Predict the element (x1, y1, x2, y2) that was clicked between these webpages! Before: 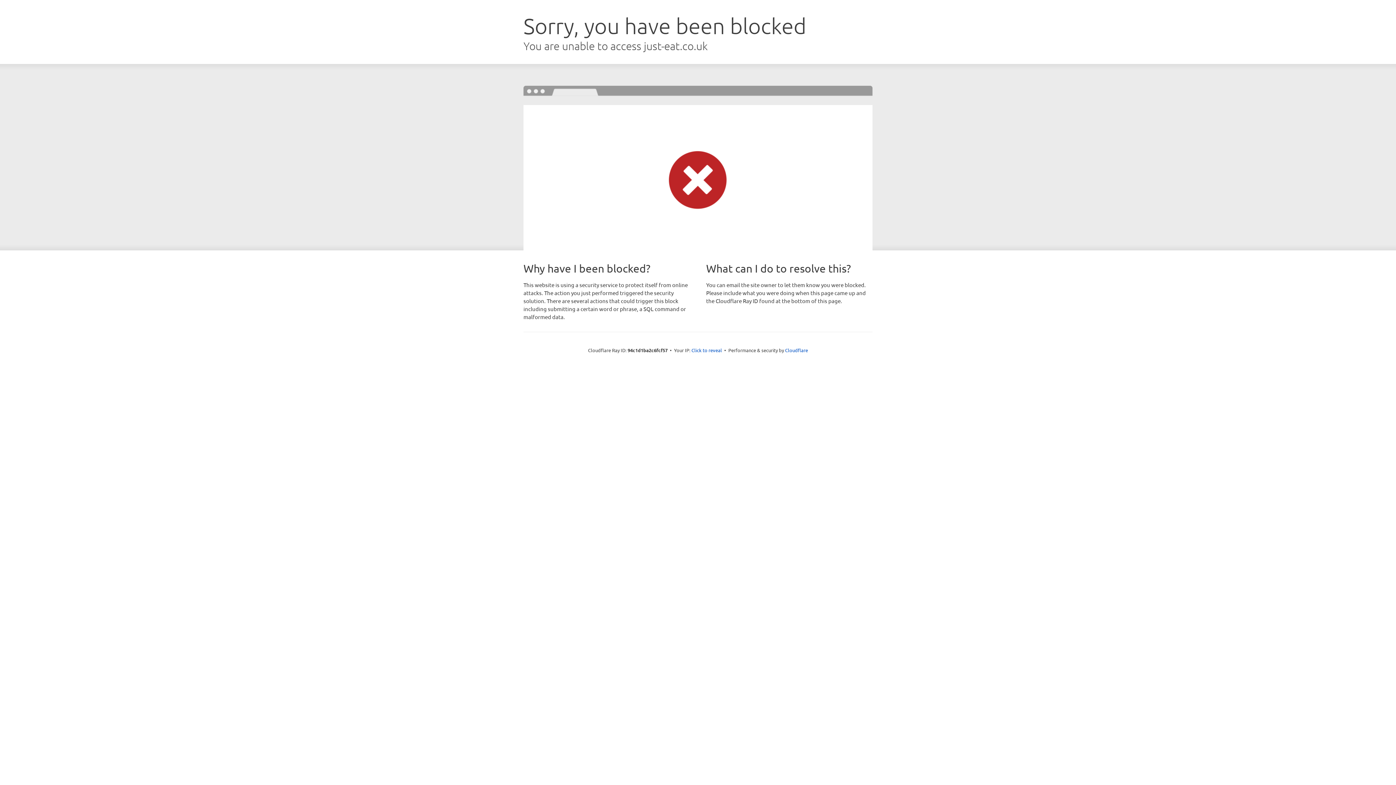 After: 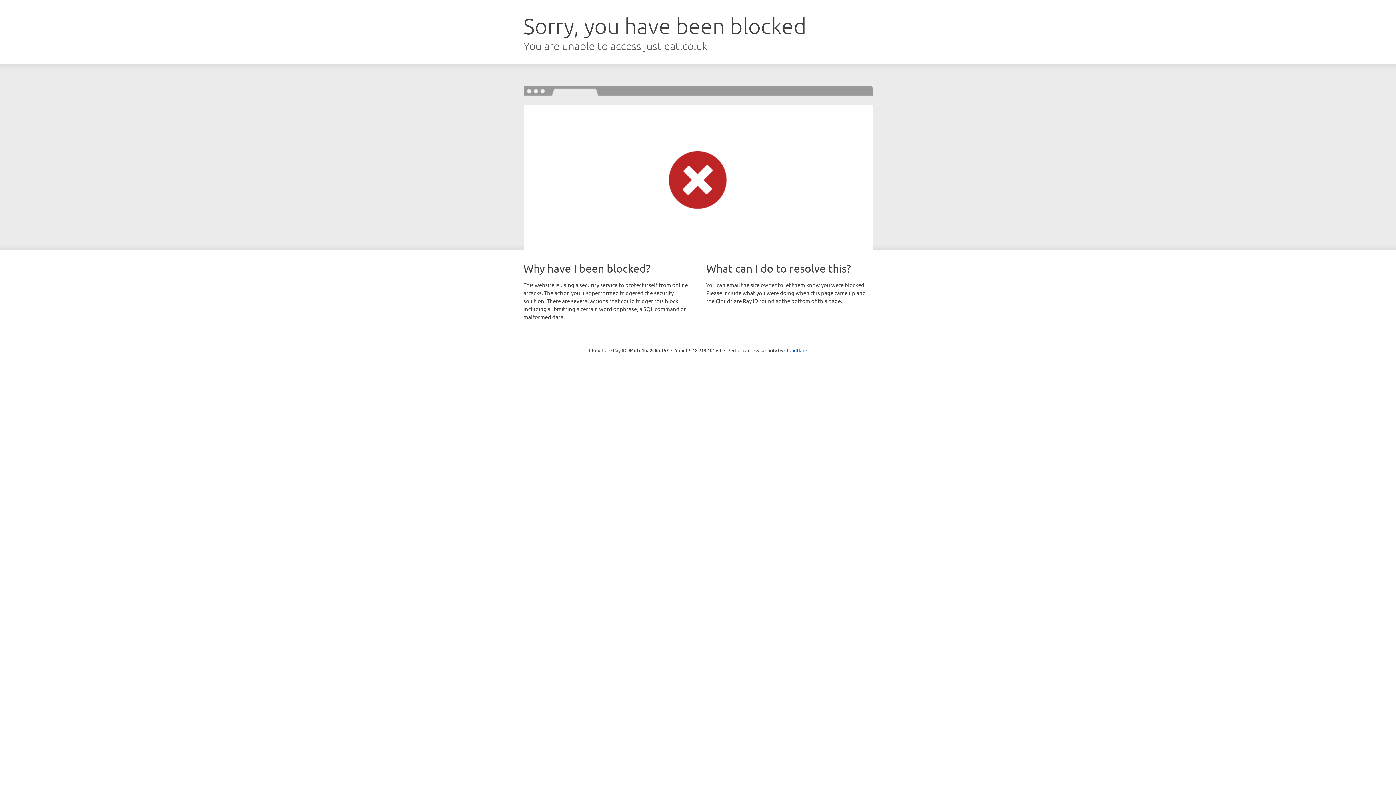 Action: label: Click to reveal bbox: (691, 346, 722, 353)